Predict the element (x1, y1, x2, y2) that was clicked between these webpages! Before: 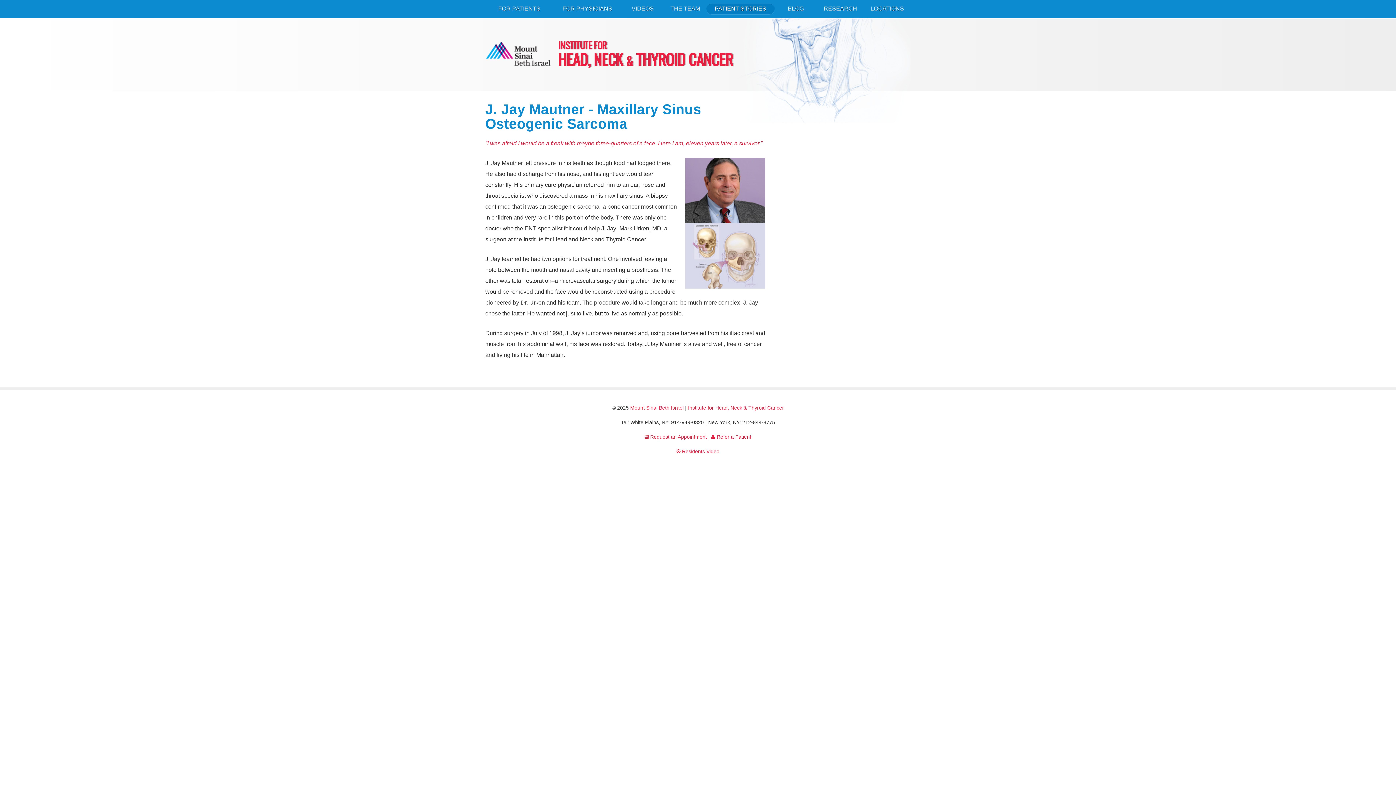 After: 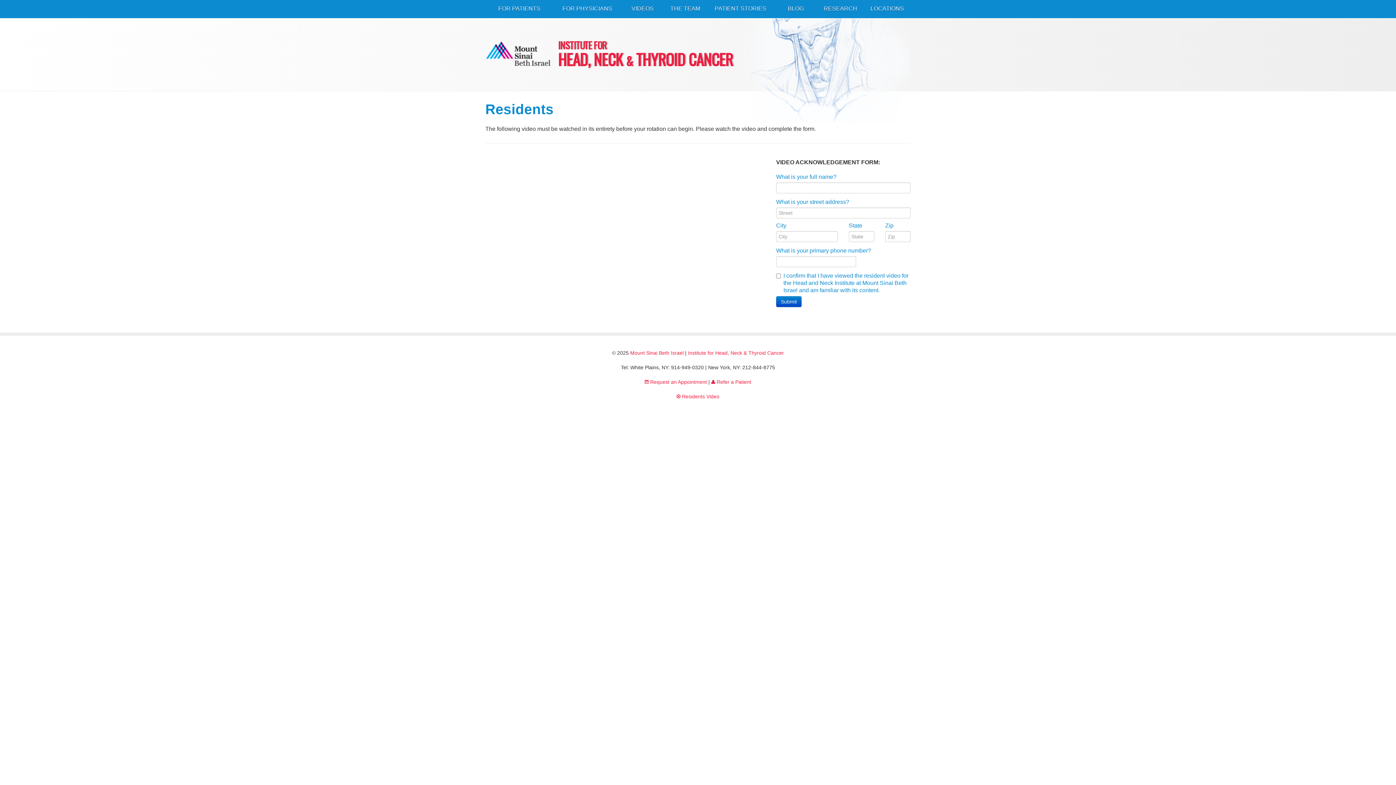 Action: bbox: (676, 448, 719, 455) label:  Residents Video